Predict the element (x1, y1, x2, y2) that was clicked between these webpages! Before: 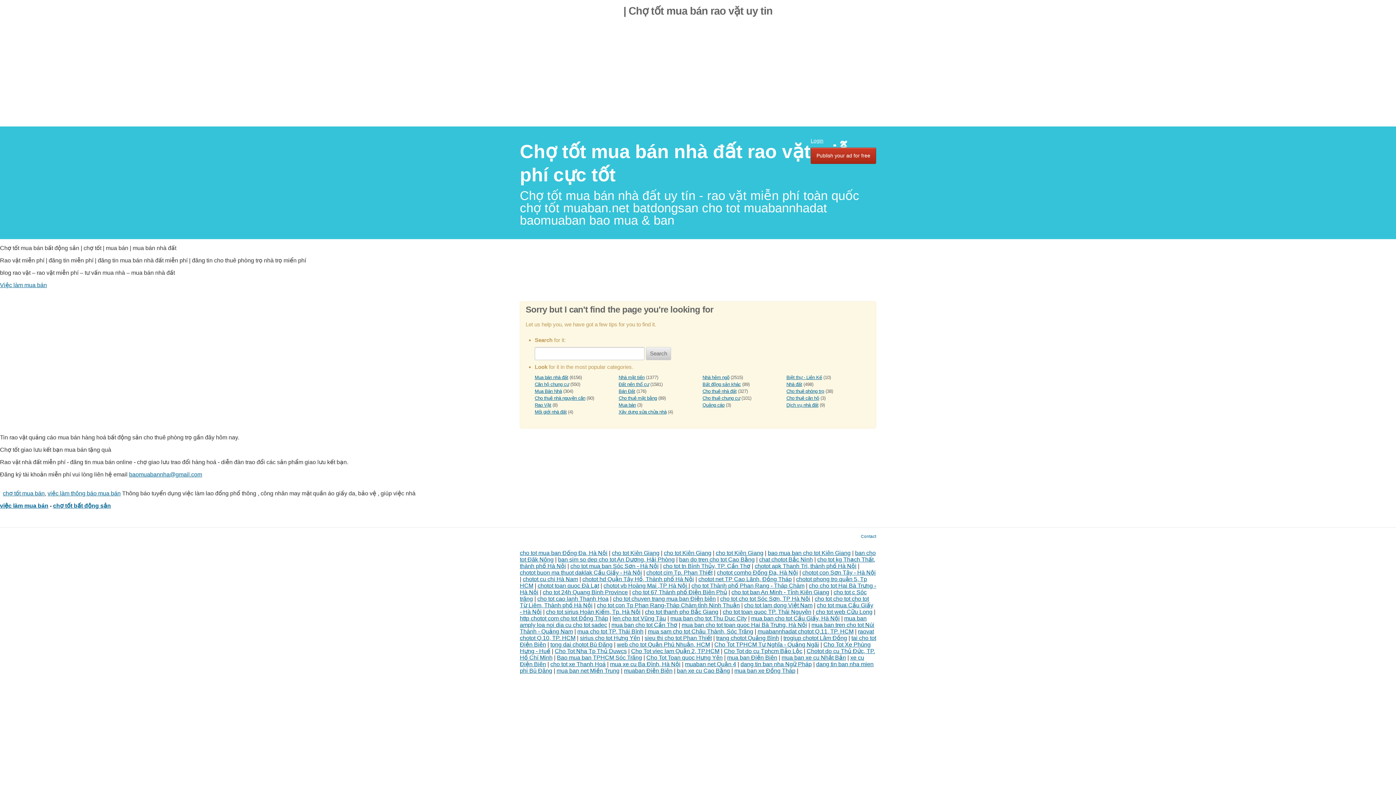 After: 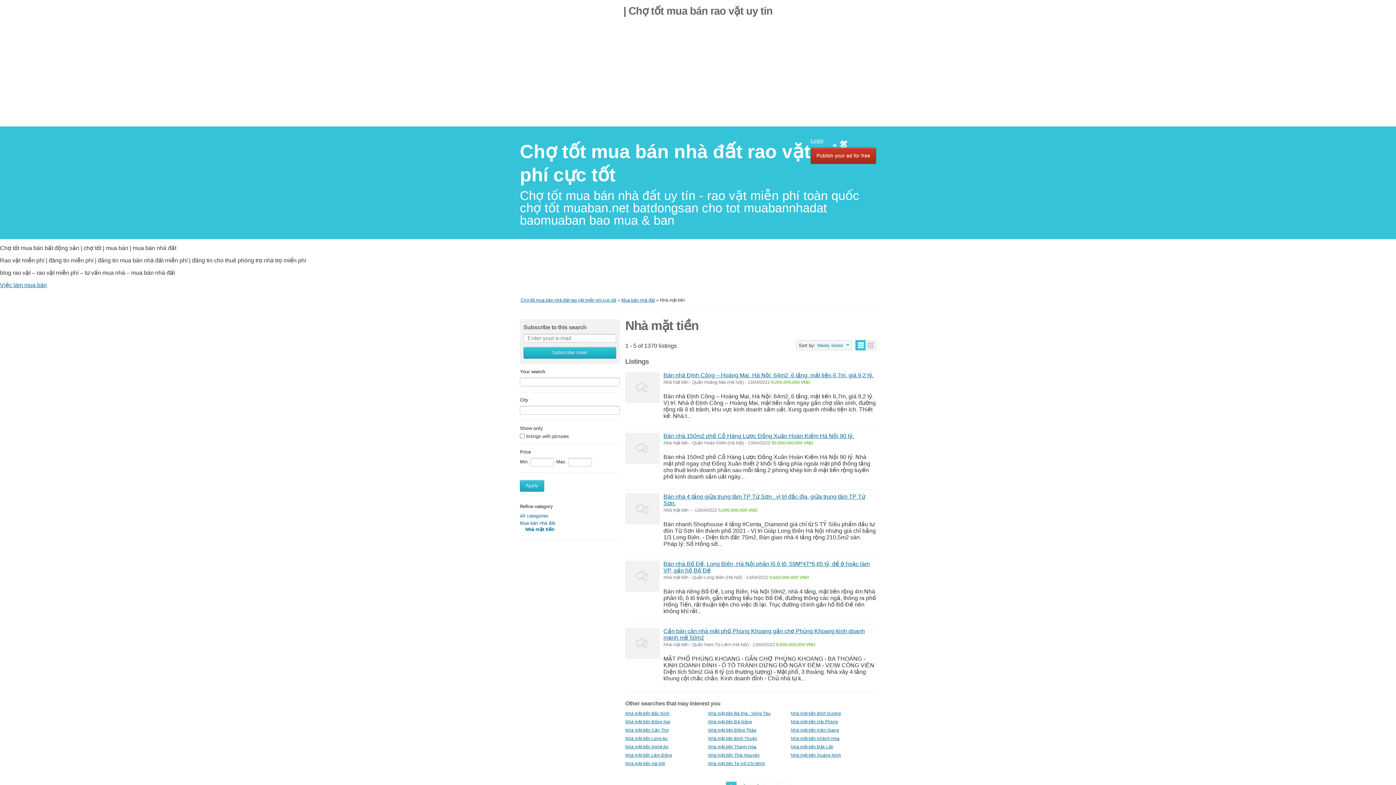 Action: bbox: (618, 374, 644, 380) label: Nhà mặt tiền